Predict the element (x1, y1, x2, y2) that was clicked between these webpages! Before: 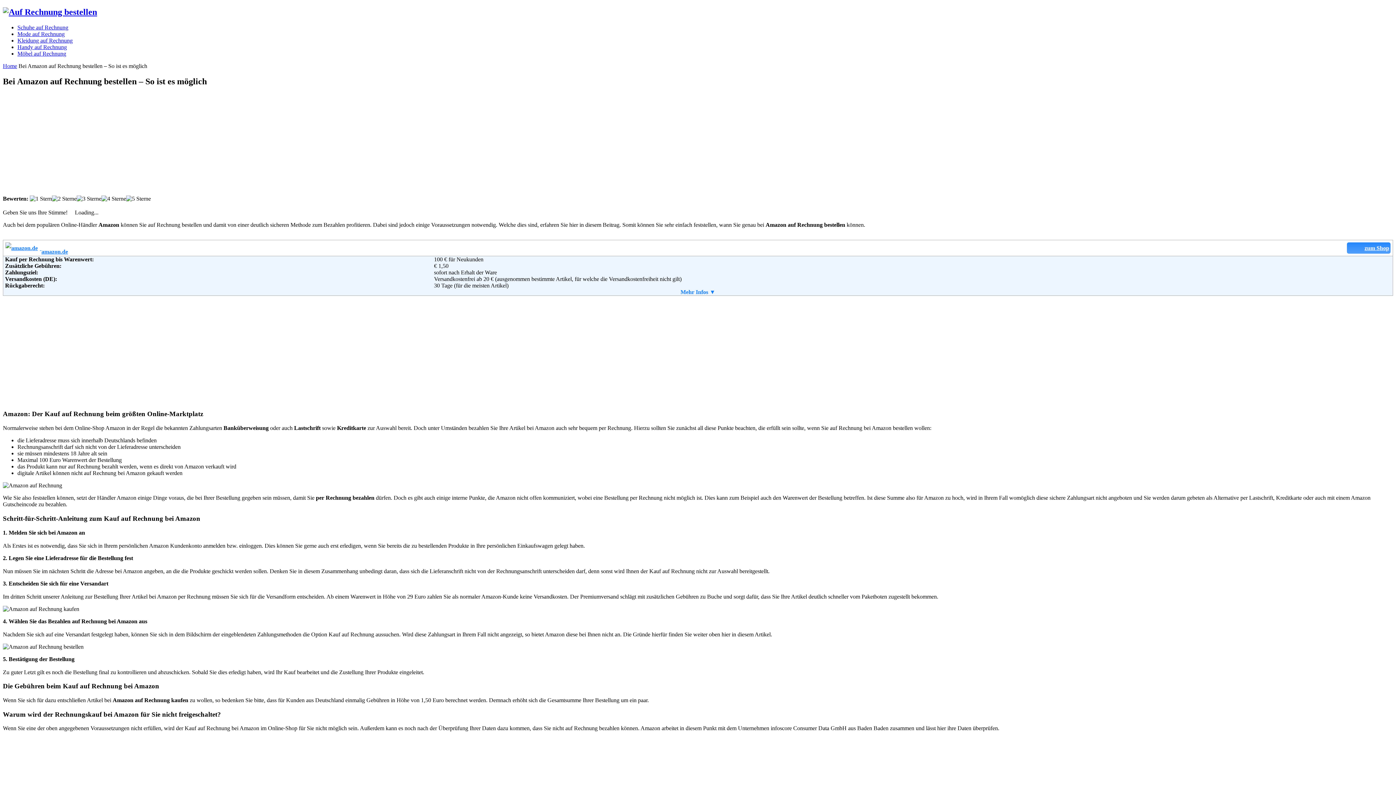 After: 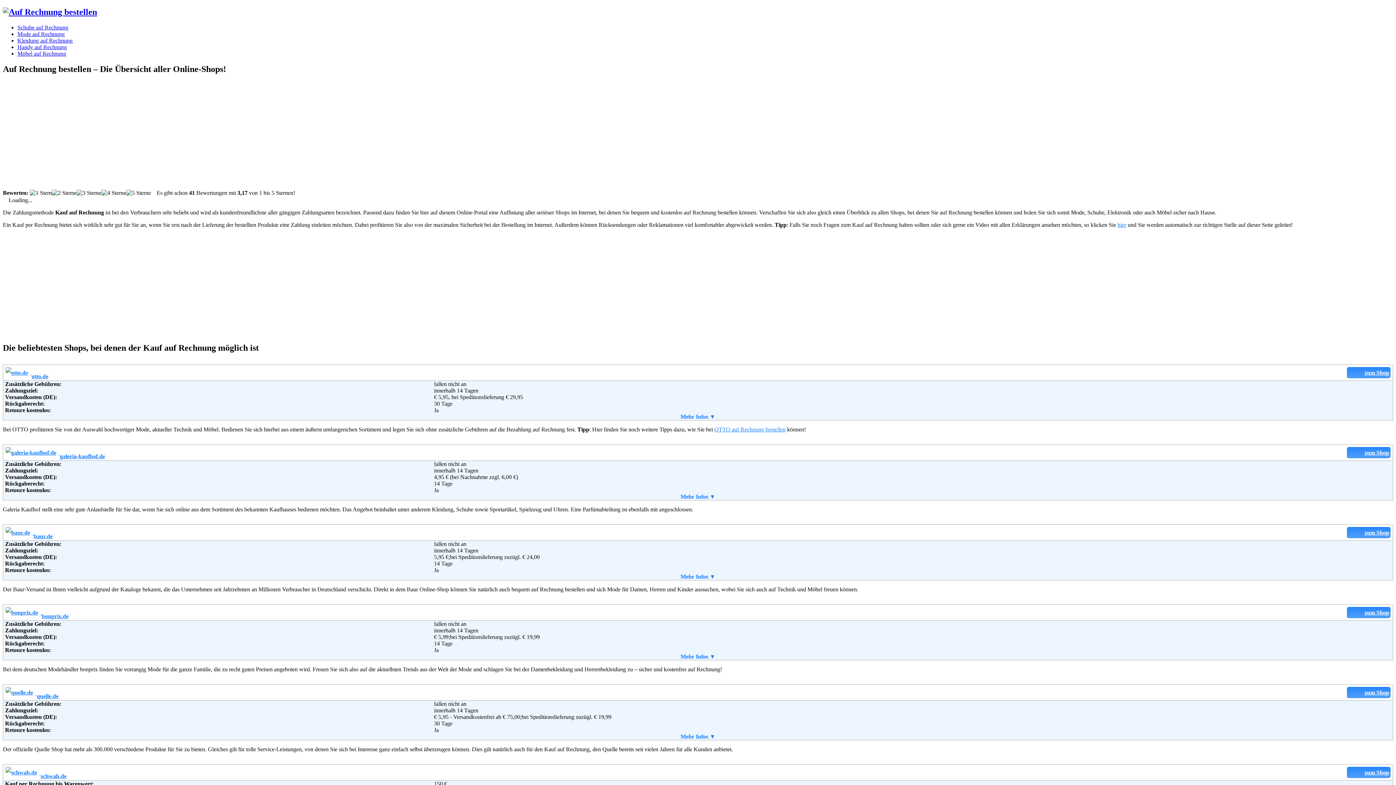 Action: bbox: (2, 7, 97, 16)